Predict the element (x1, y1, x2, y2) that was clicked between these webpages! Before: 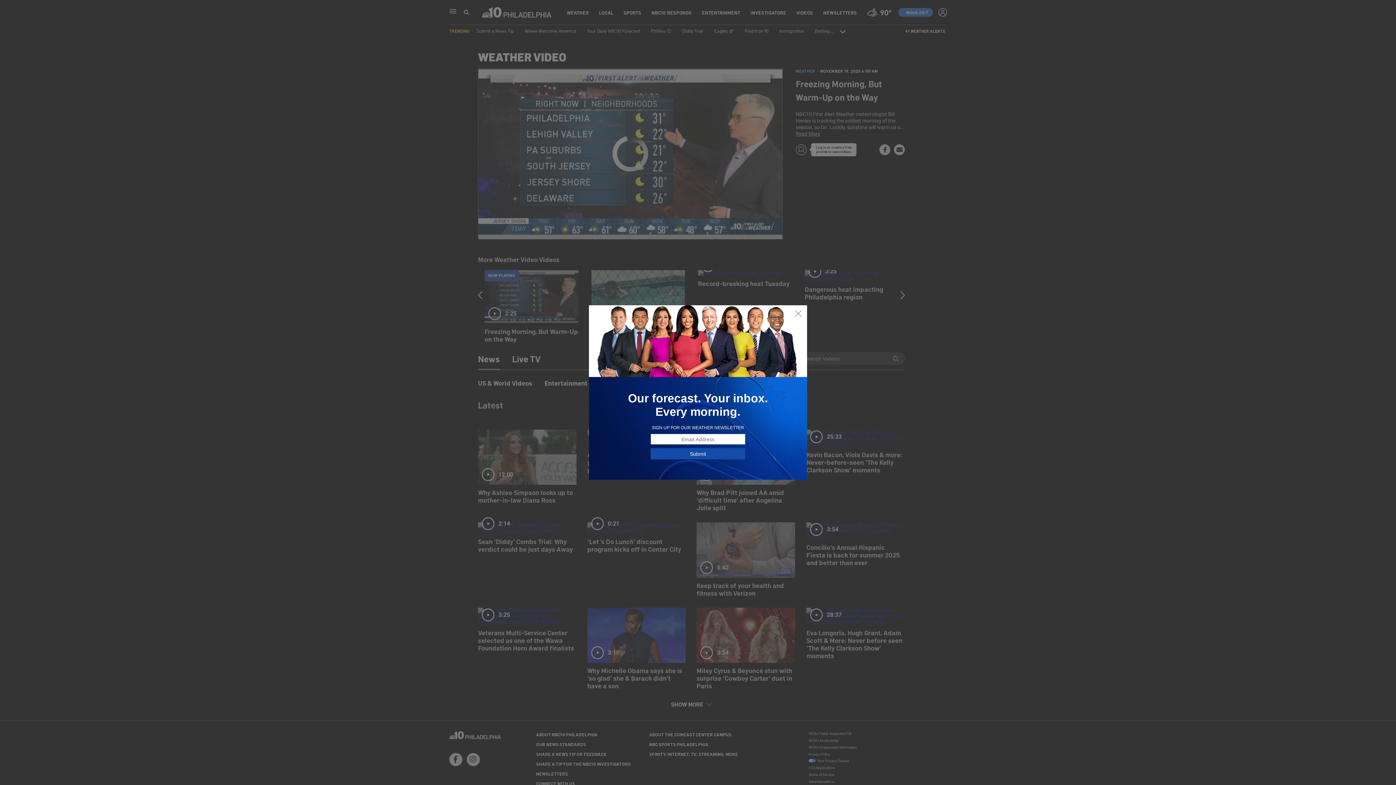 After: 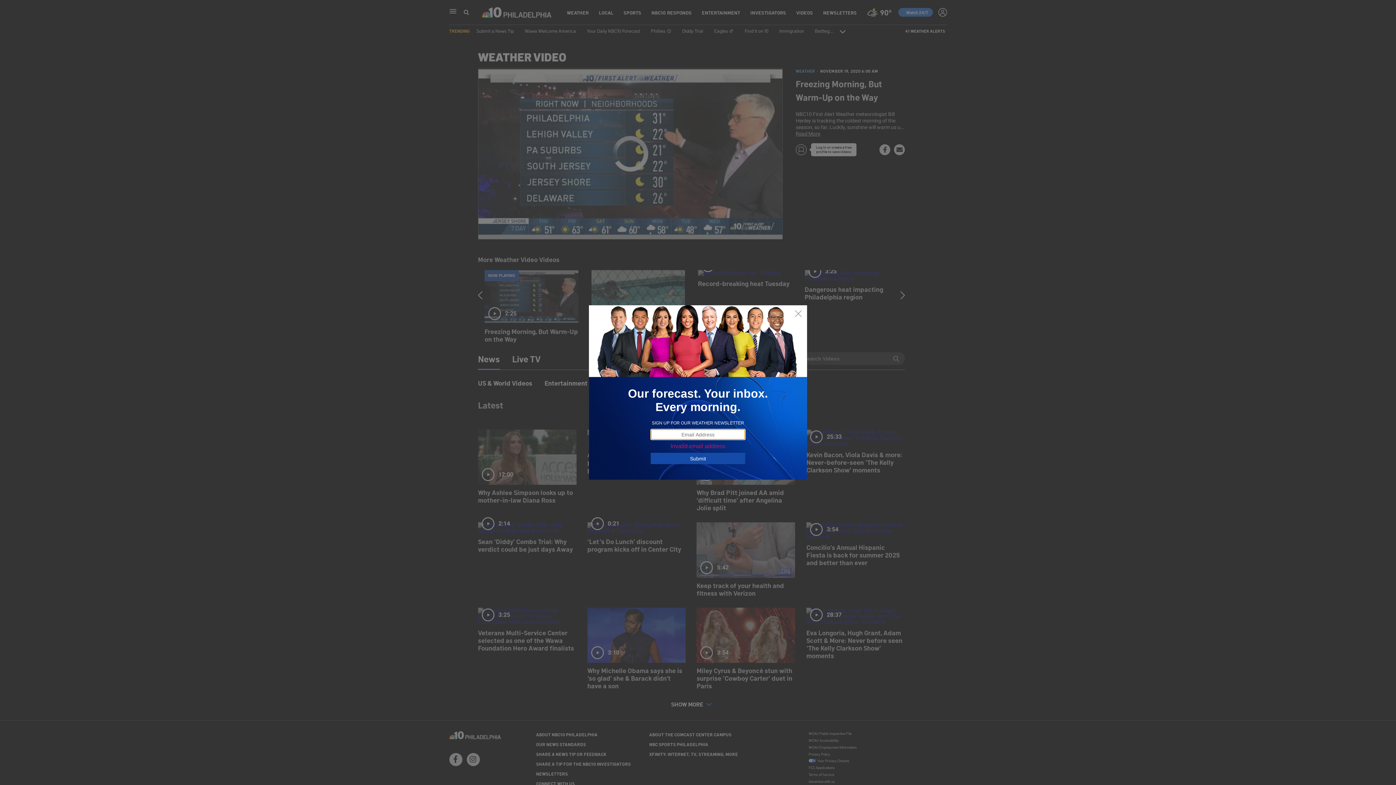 Action: bbox: (650, 448, 745, 459) label: Submit